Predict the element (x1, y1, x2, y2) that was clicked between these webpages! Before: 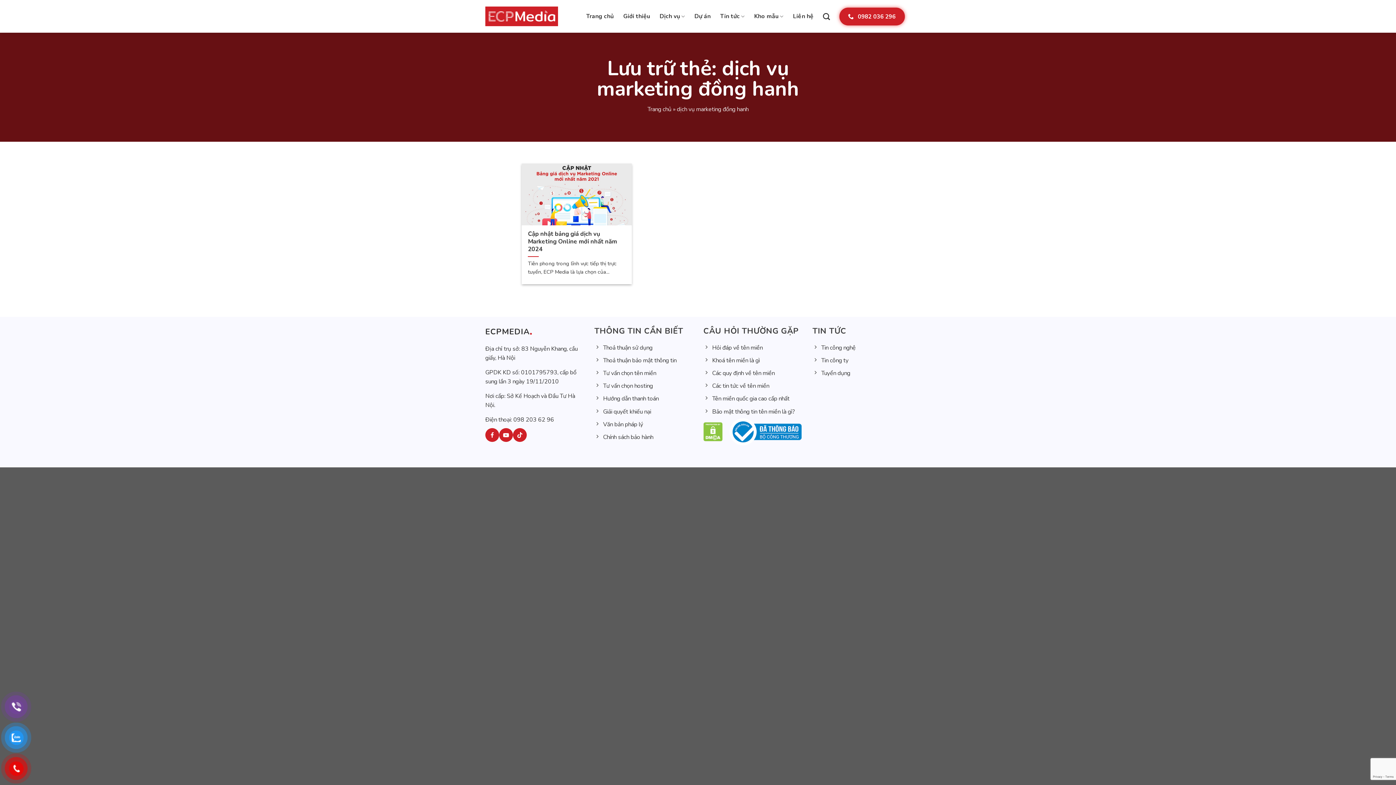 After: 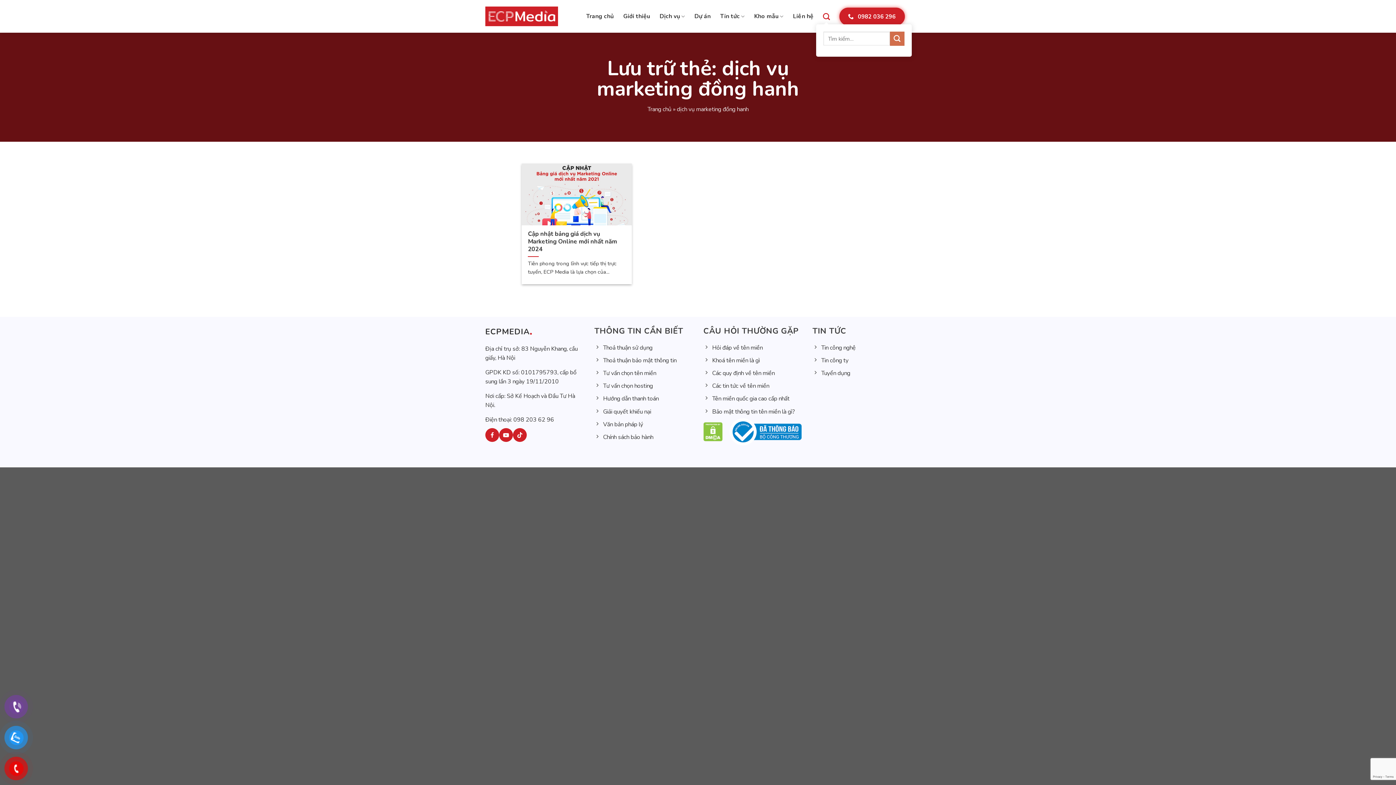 Action: bbox: (823, 8, 830, 24) label: Tìm kiếm